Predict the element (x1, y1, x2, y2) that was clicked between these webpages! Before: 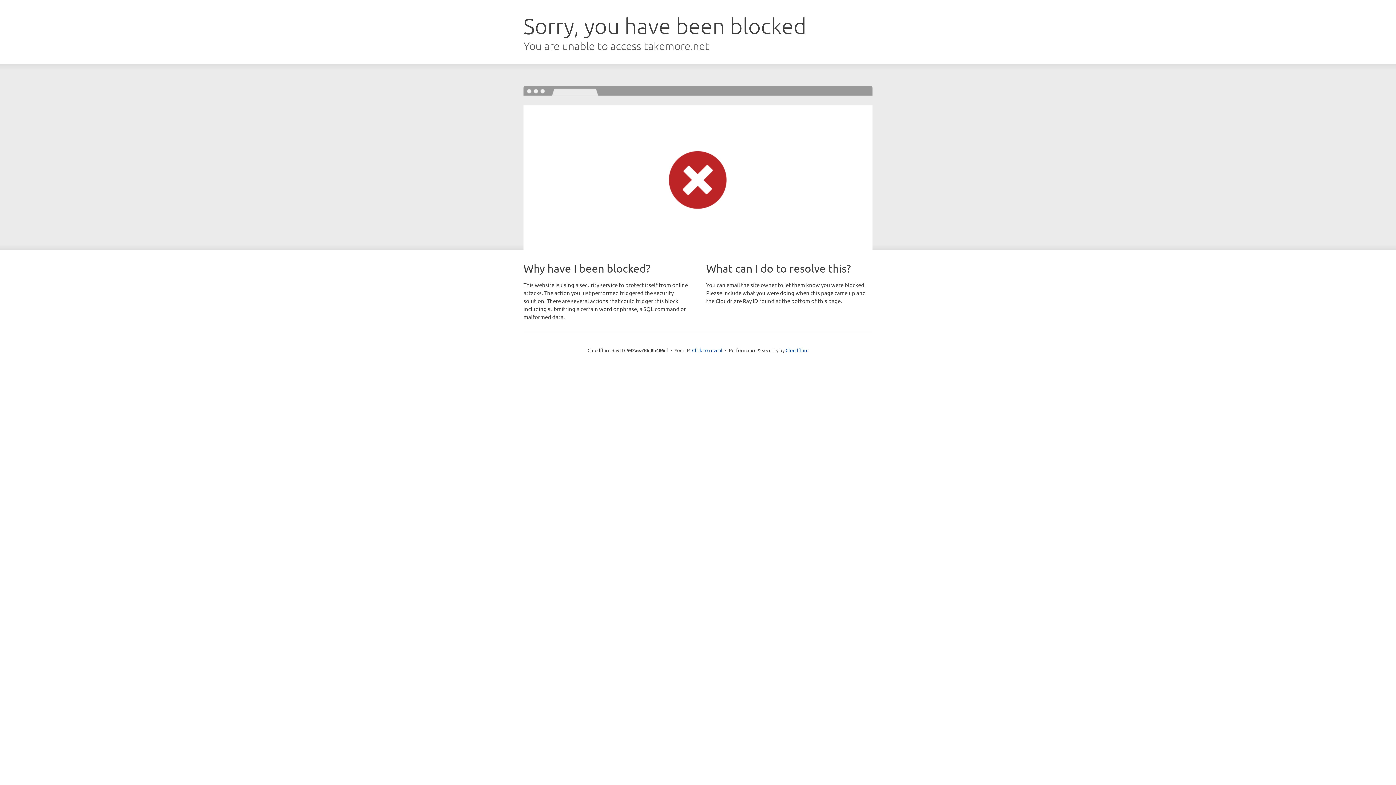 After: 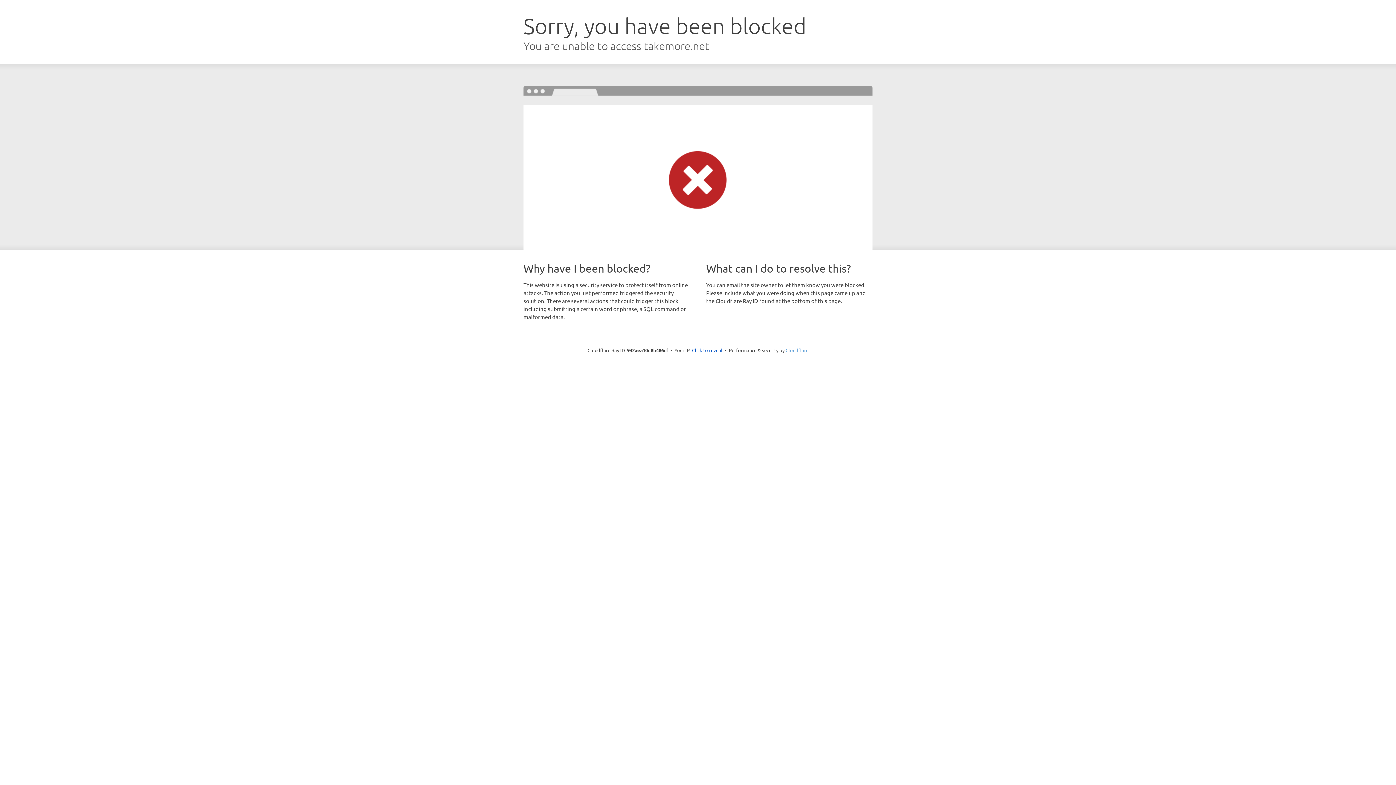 Action: label: Cloudflare bbox: (785, 347, 808, 353)